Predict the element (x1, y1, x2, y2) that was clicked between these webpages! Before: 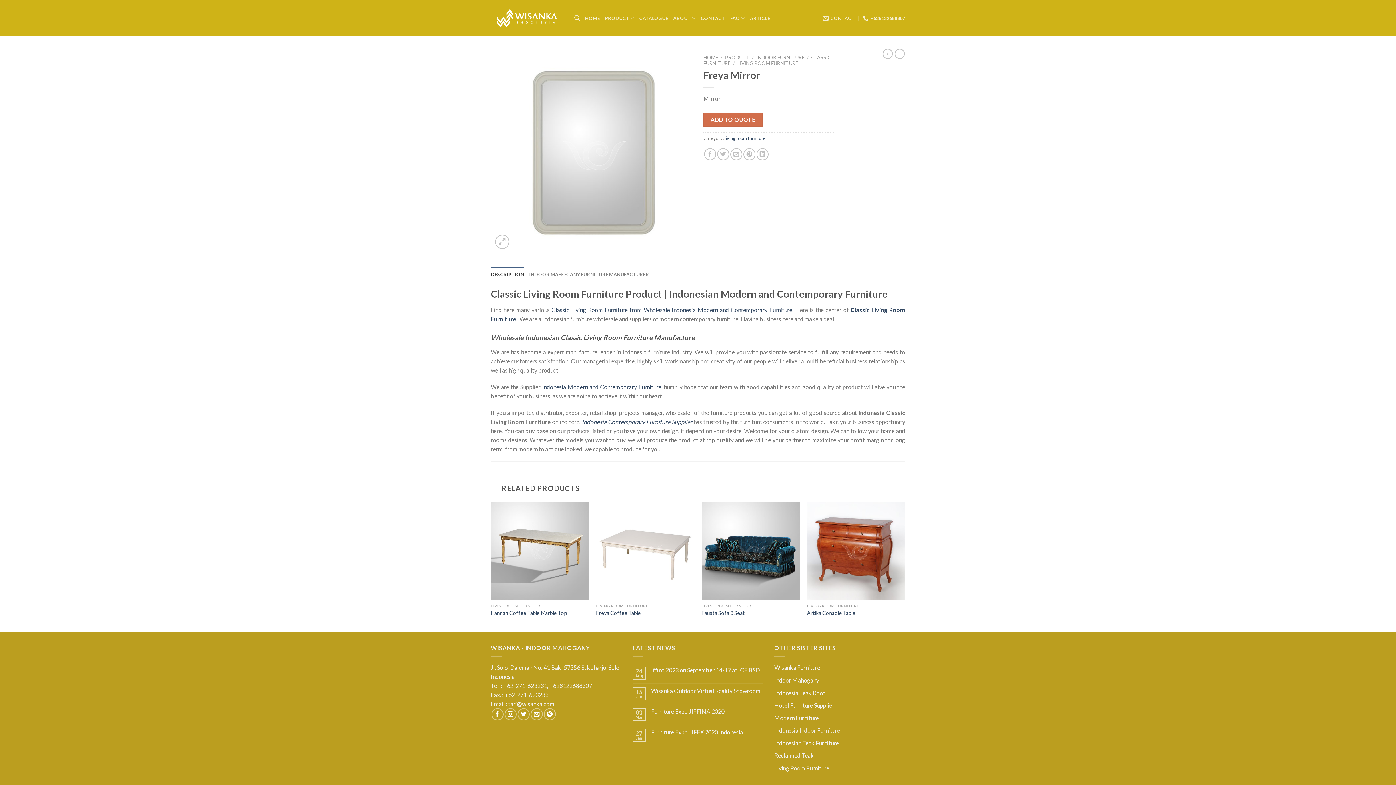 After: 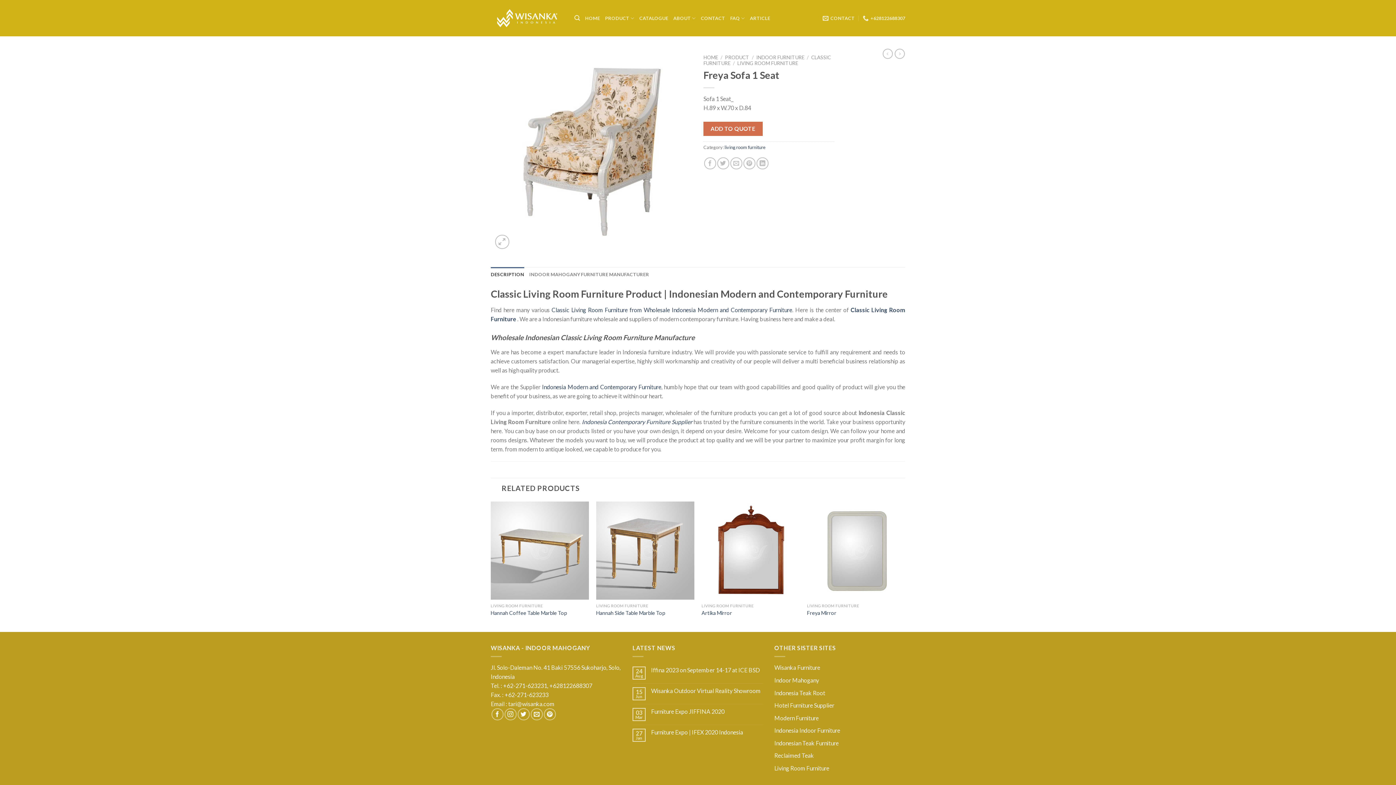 Action: bbox: (882, 48, 893, 59)